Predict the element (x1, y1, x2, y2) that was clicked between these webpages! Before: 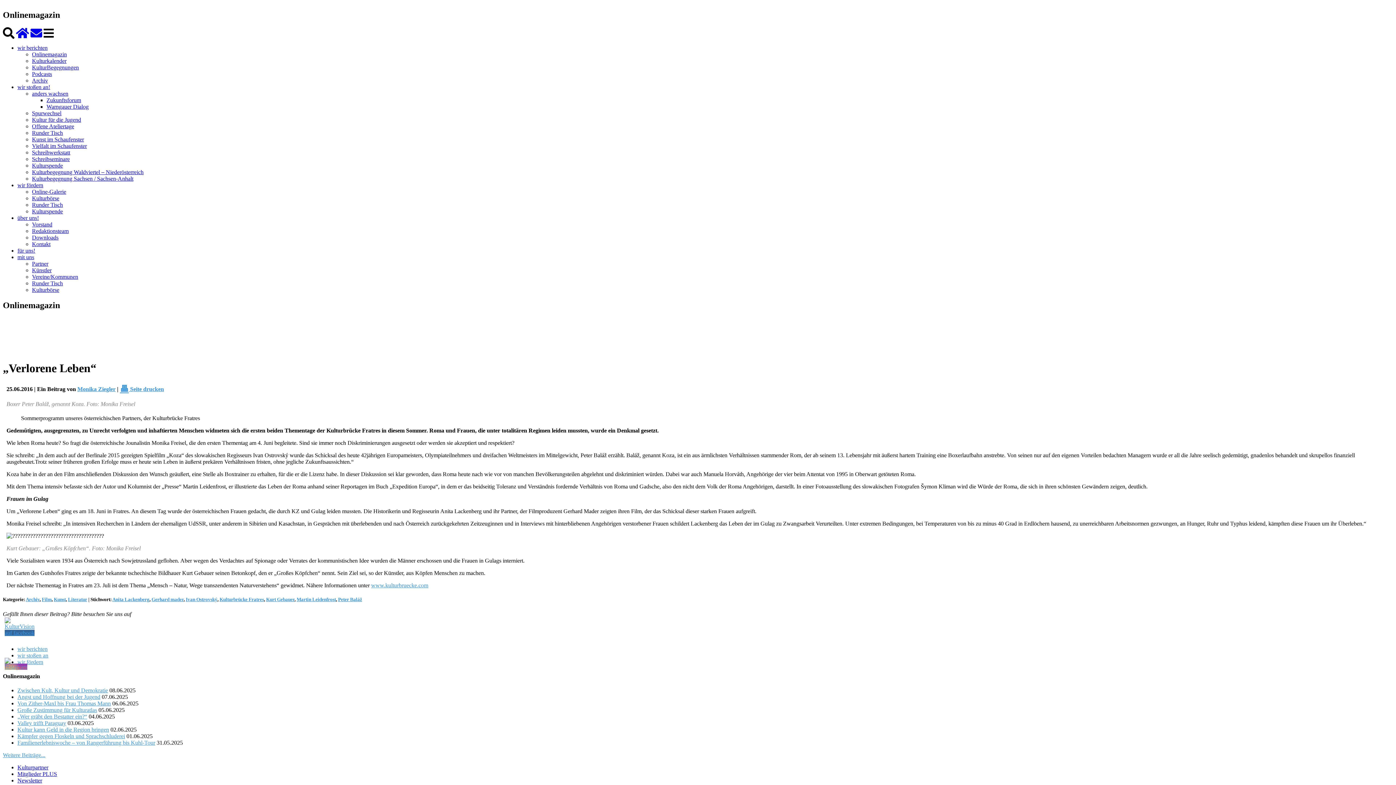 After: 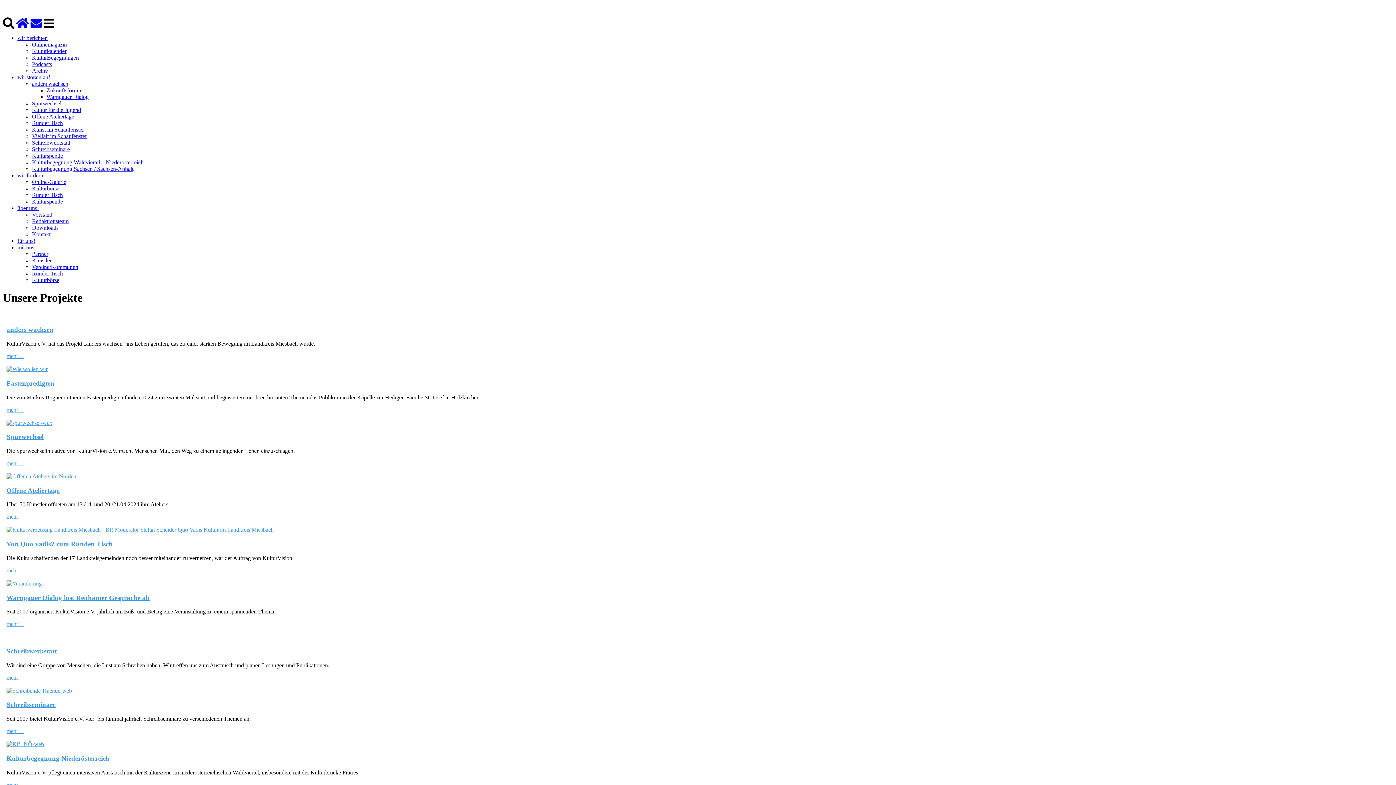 Action: label: wir stoßen an! bbox: (17, 83, 50, 90)